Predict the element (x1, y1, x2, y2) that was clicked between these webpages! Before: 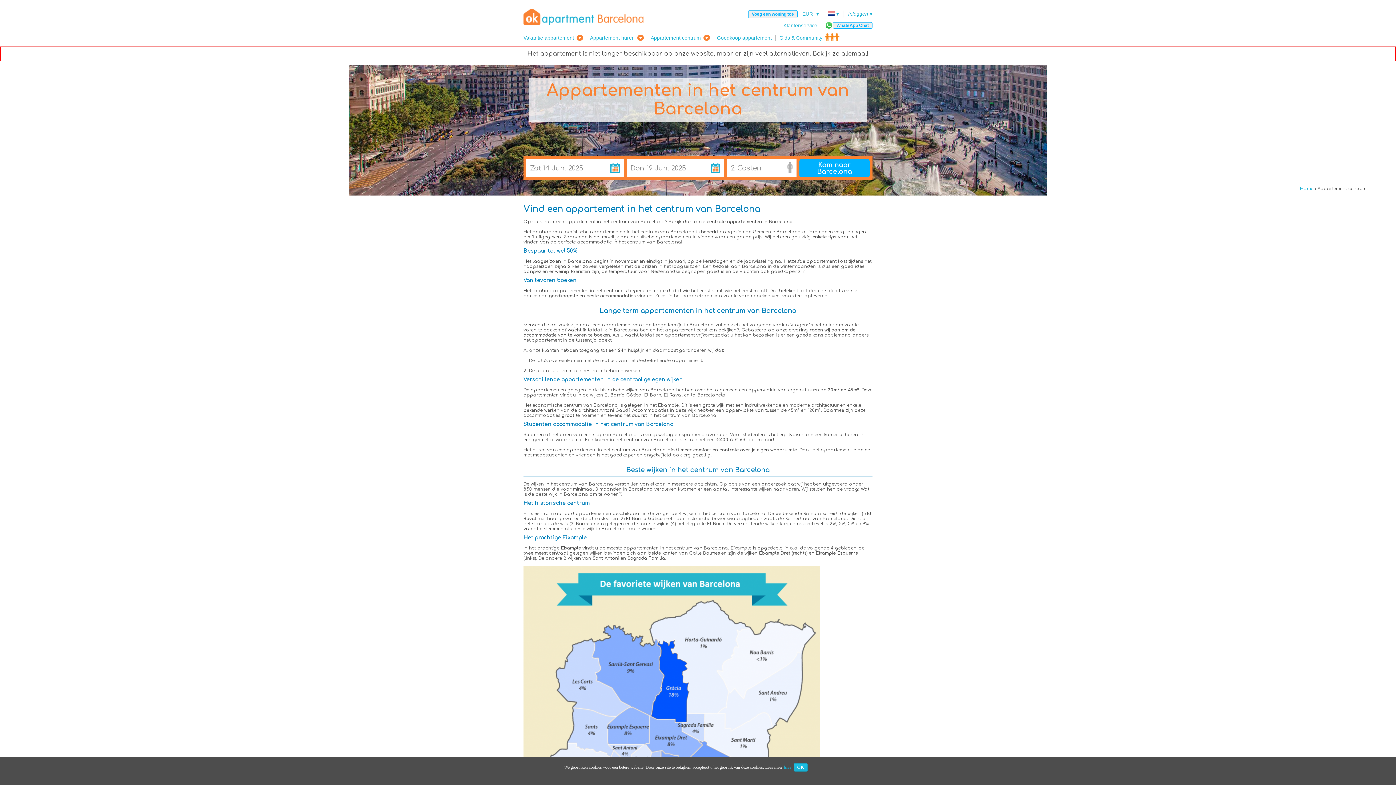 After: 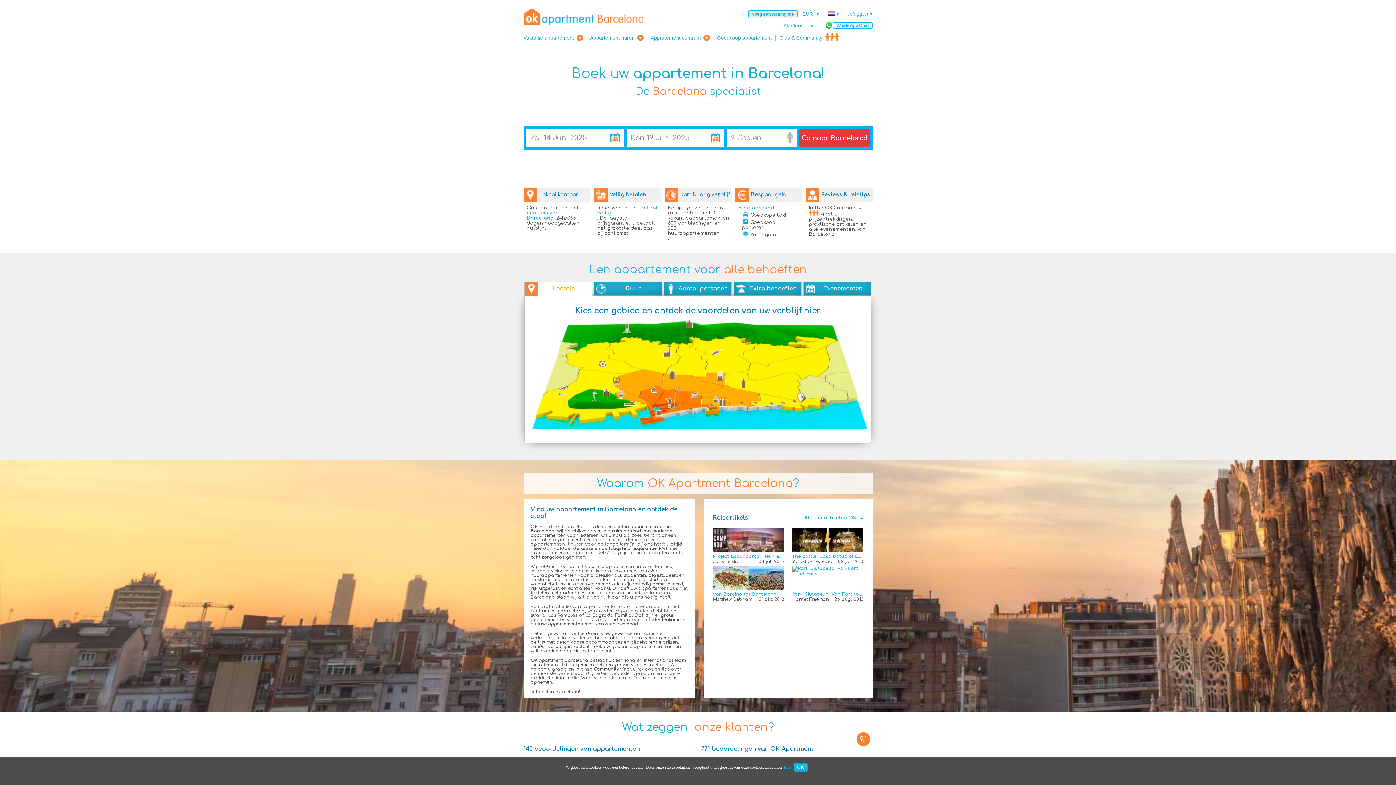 Action: bbox: (1300, 186, 1313, 191) label: Home